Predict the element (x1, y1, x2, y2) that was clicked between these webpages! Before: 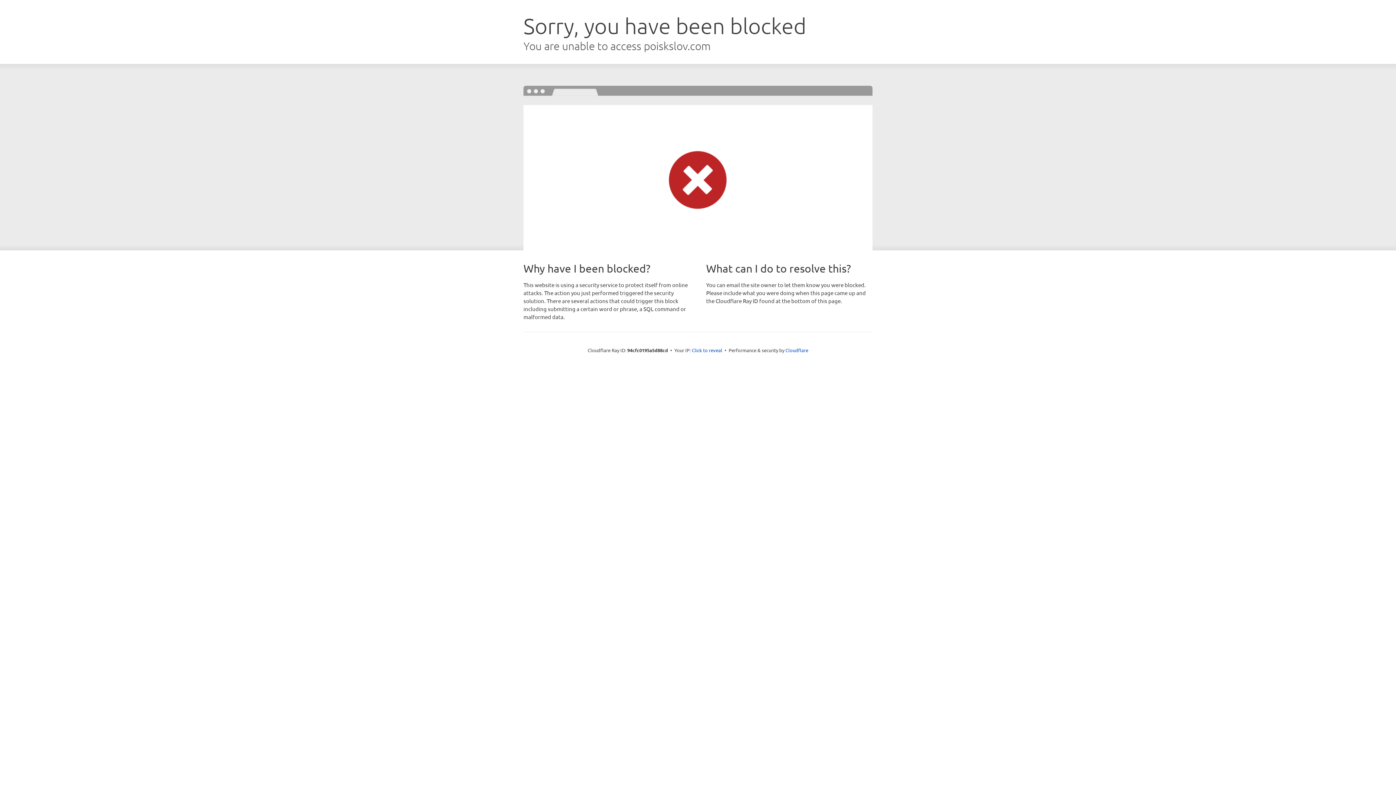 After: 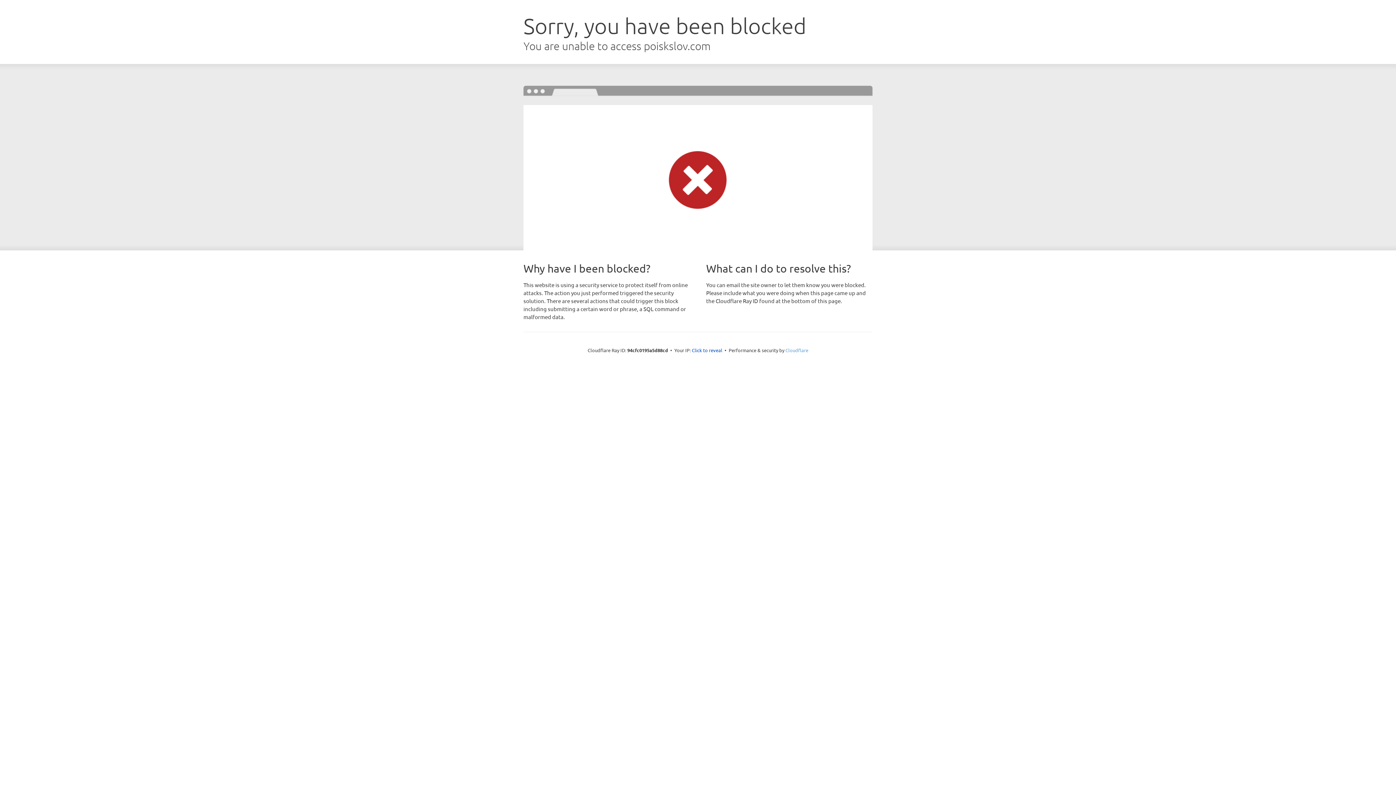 Action: label: Cloudflare bbox: (785, 347, 808, 353)